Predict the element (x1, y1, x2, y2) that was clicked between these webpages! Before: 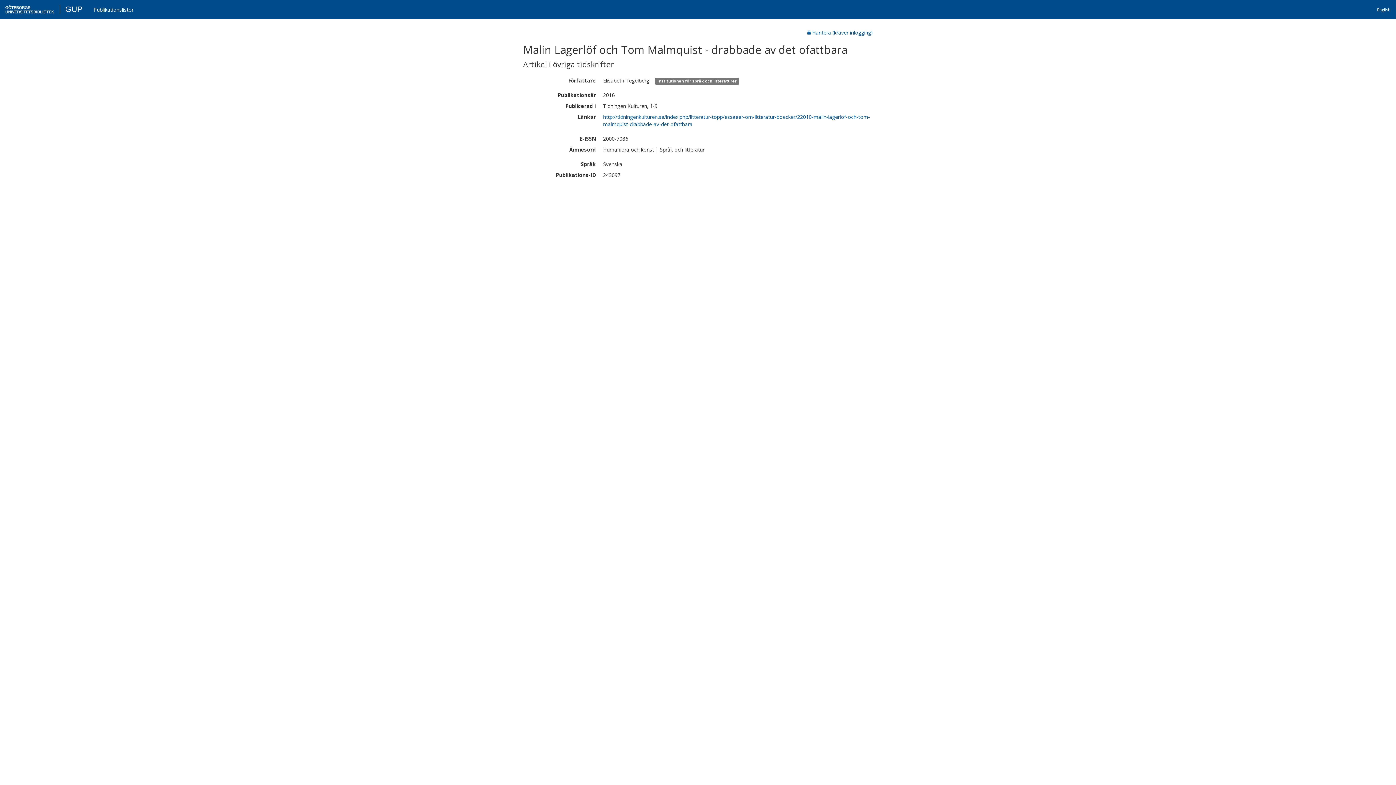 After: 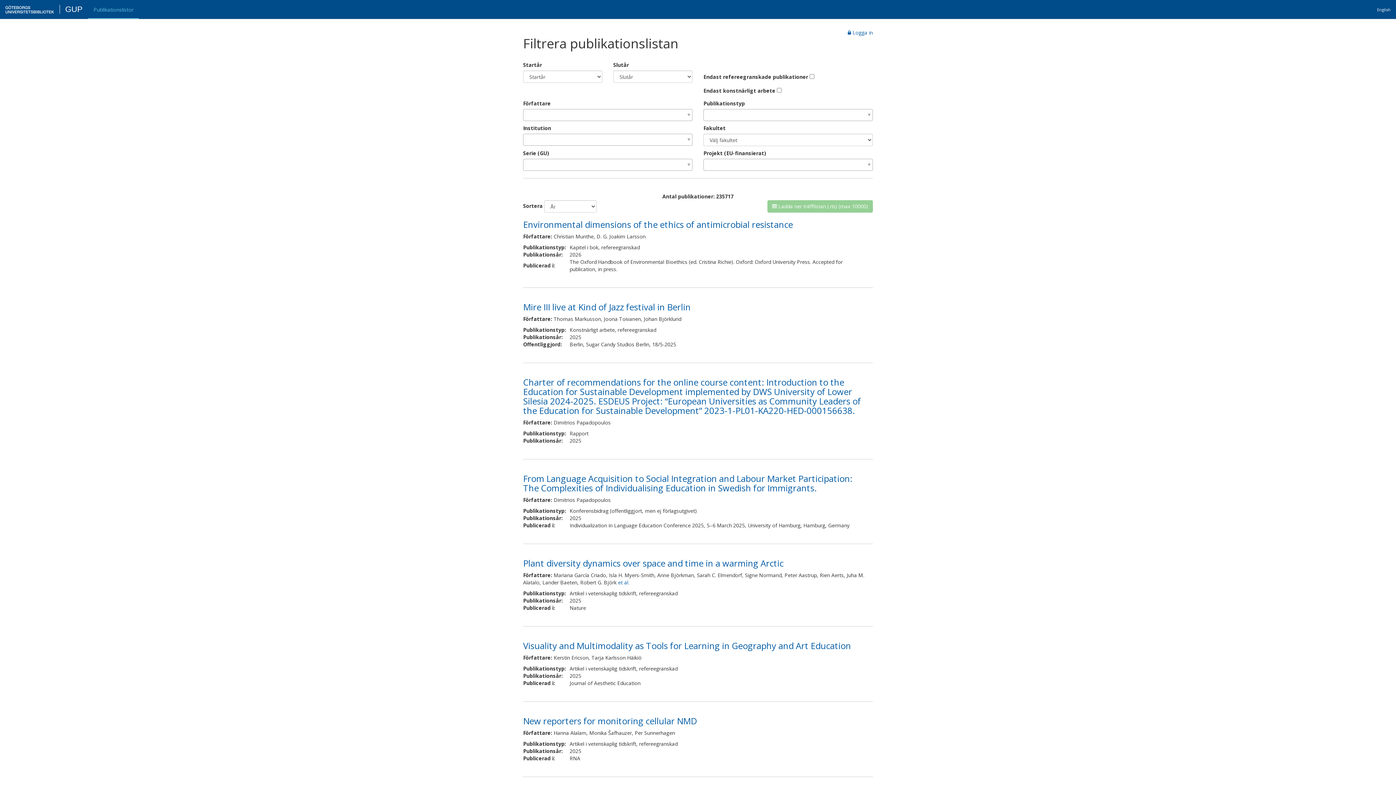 Action: label: Publikationslistor bbox: (39, 2, 90, 18)